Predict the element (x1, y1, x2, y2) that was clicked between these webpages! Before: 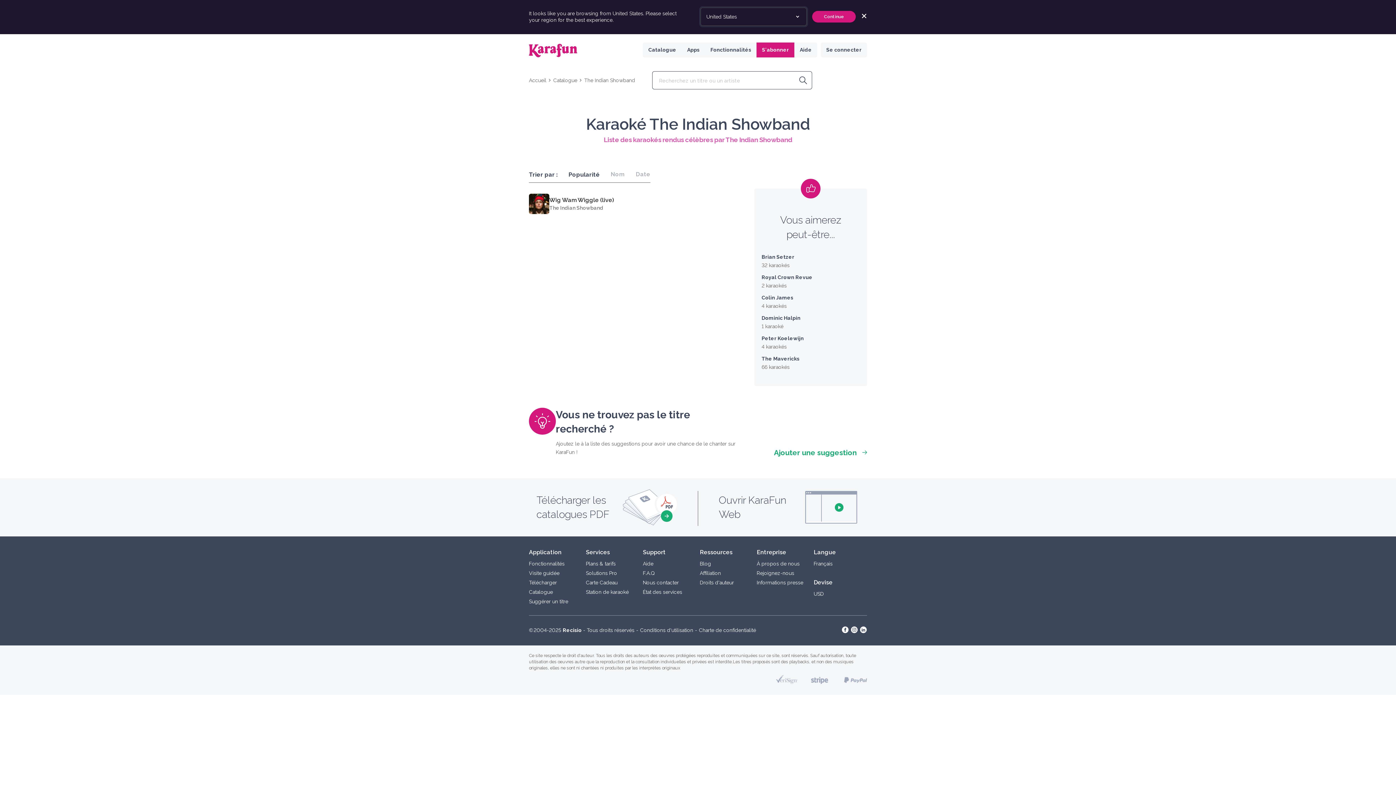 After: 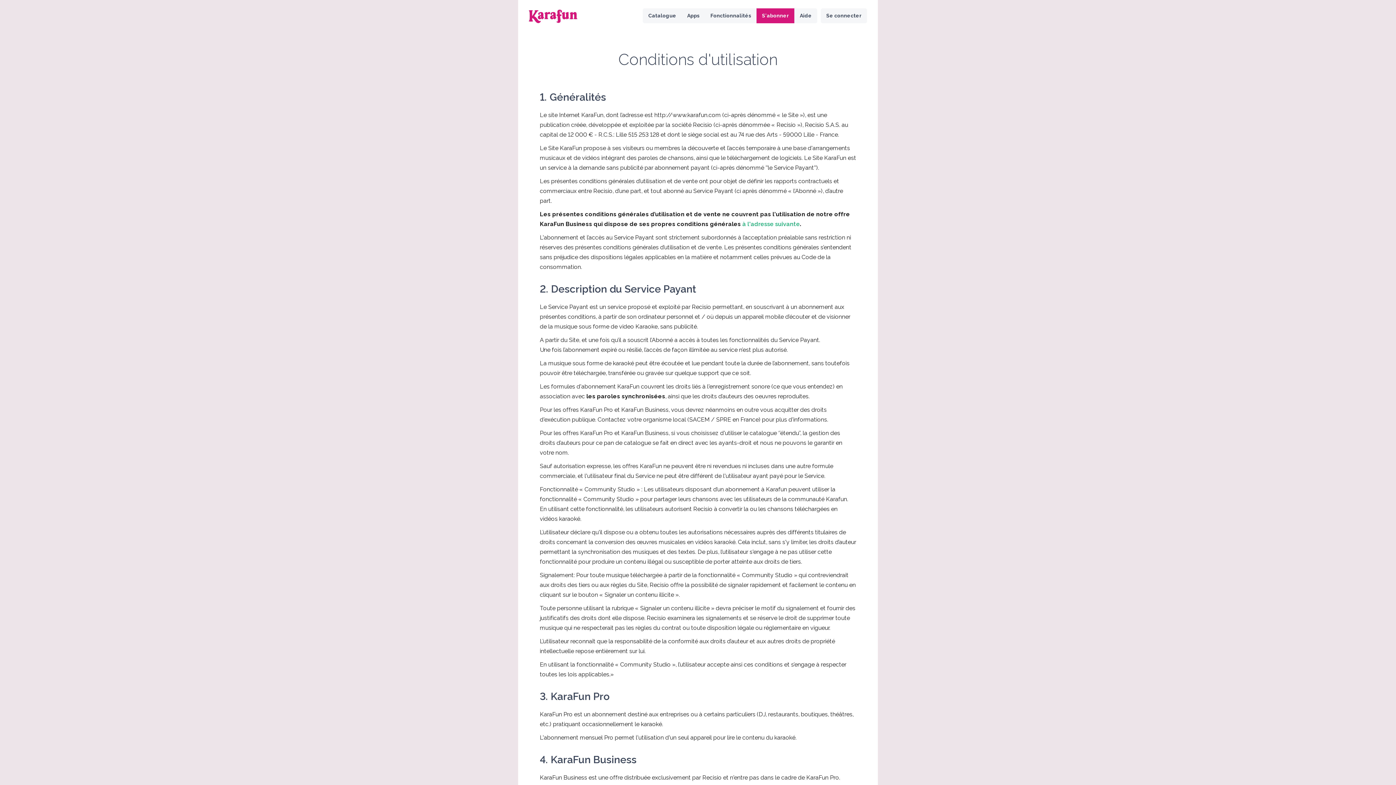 Action: label: Conditions d'utilisation bbox: (640, 627, 693, 633)